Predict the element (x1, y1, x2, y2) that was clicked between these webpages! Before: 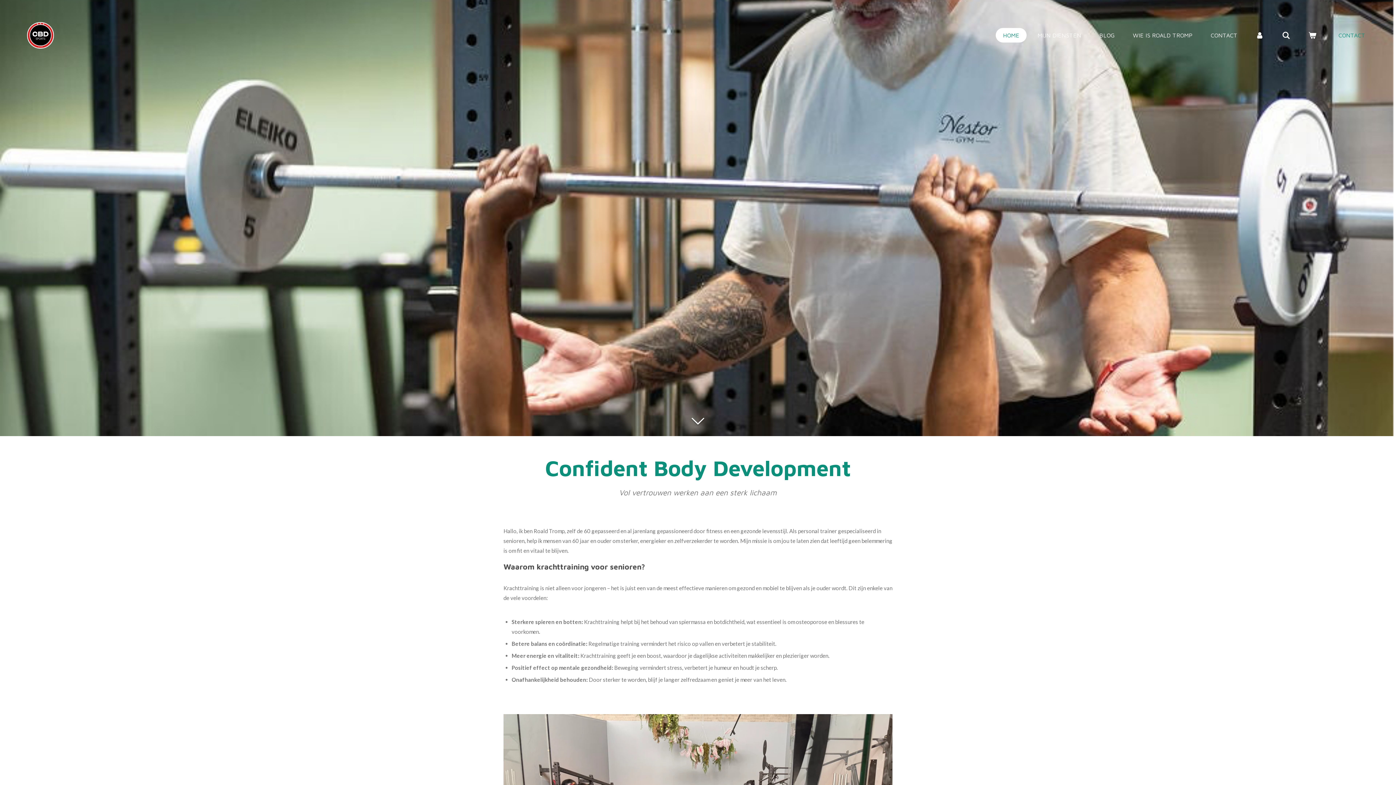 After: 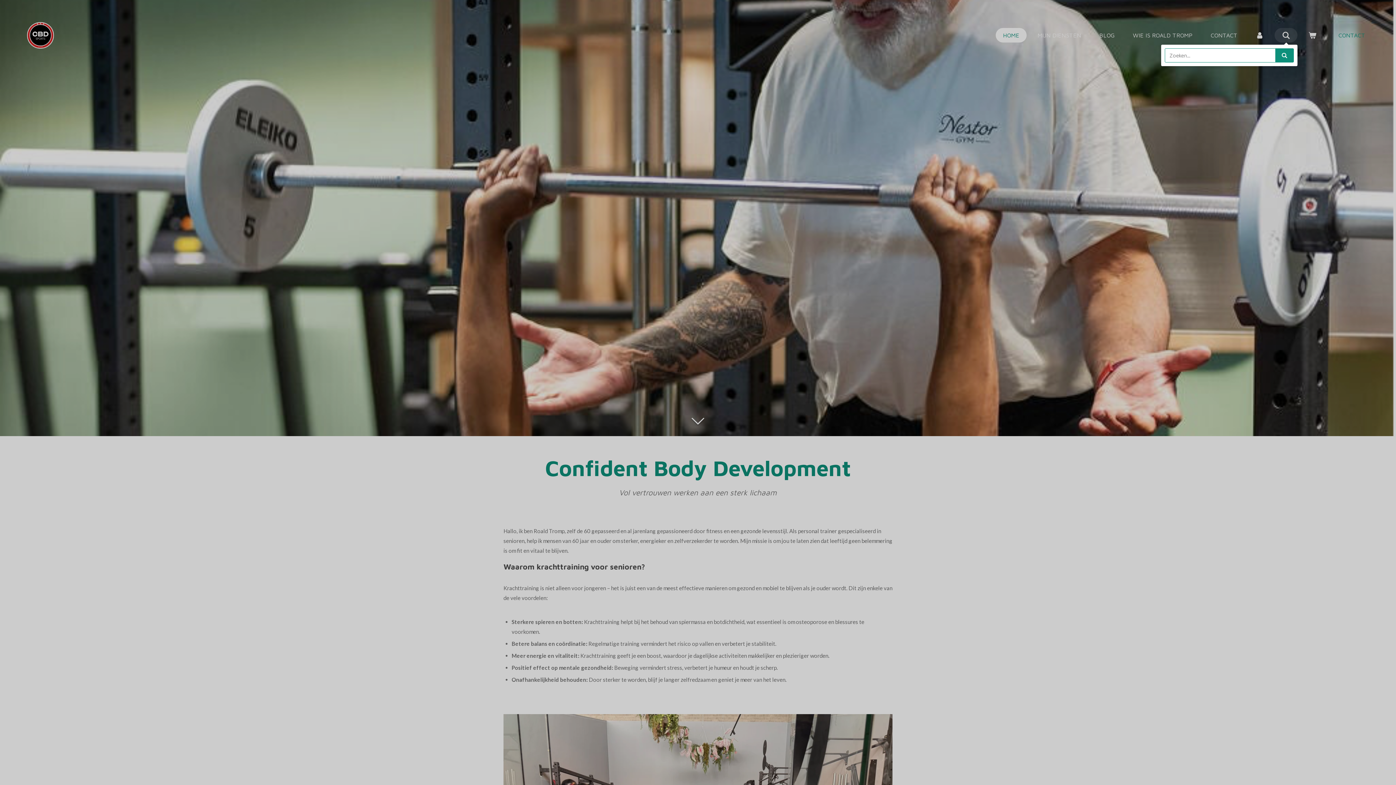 Action: bbox: (1275, 27, 1297, 42)